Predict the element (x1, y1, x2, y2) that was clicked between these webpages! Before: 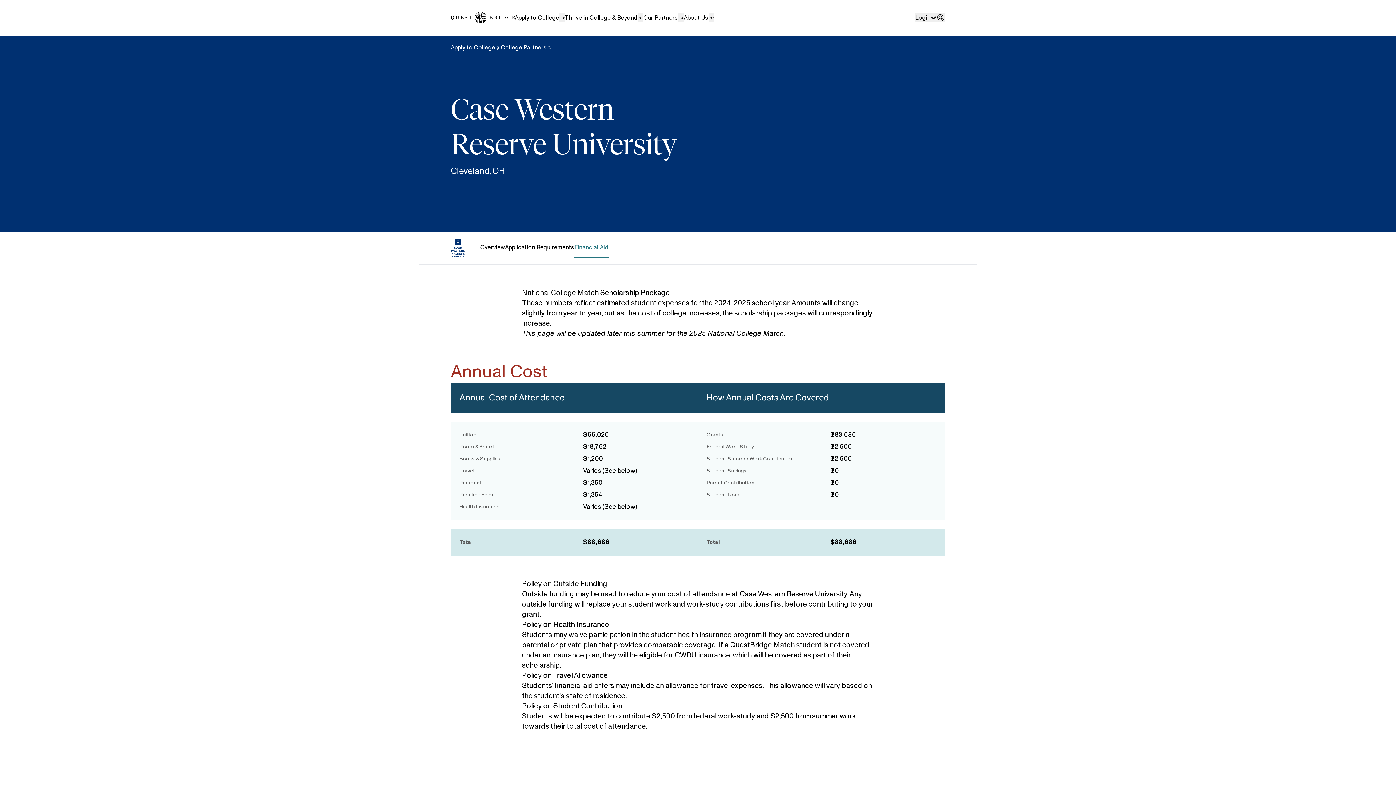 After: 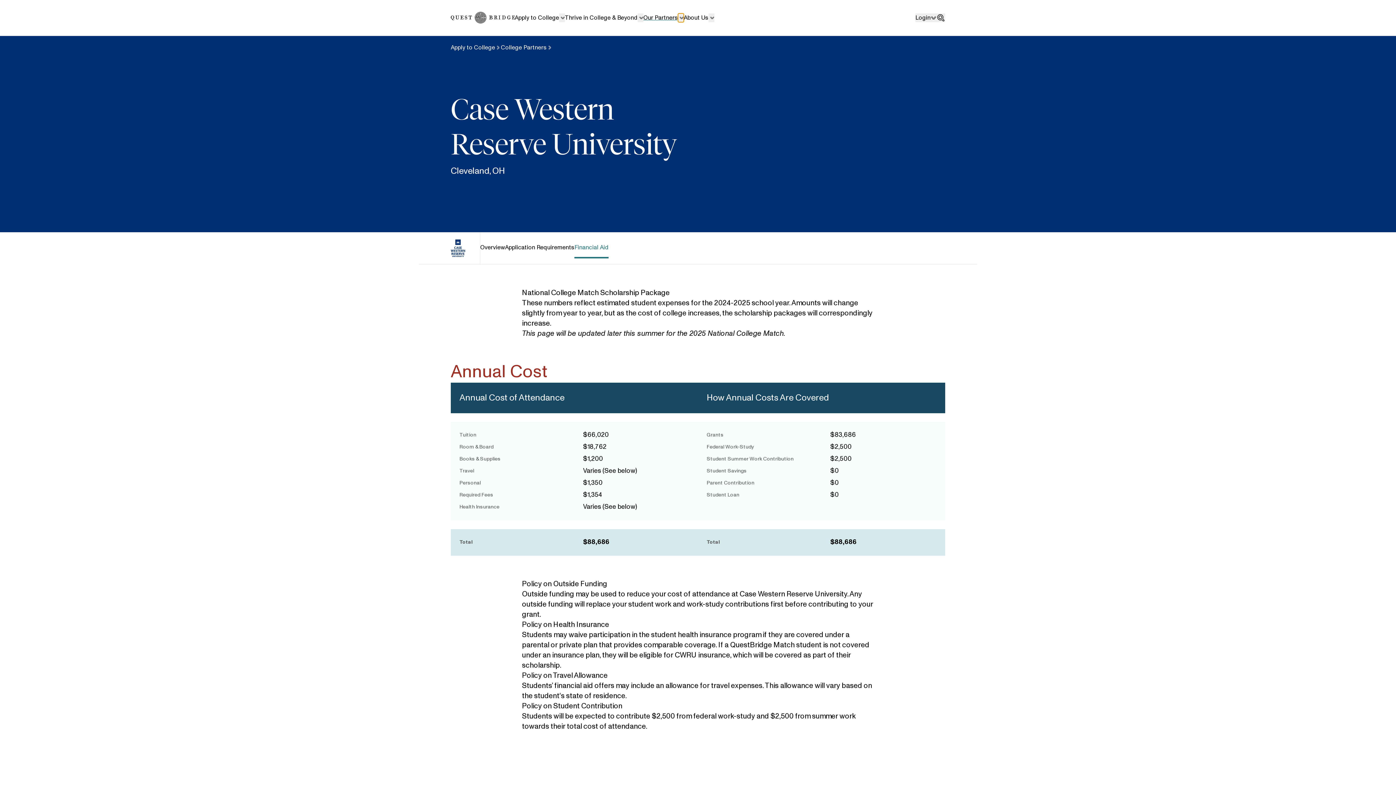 Action: label: submenu_toggle bbox: (678, 13, 684, 22)